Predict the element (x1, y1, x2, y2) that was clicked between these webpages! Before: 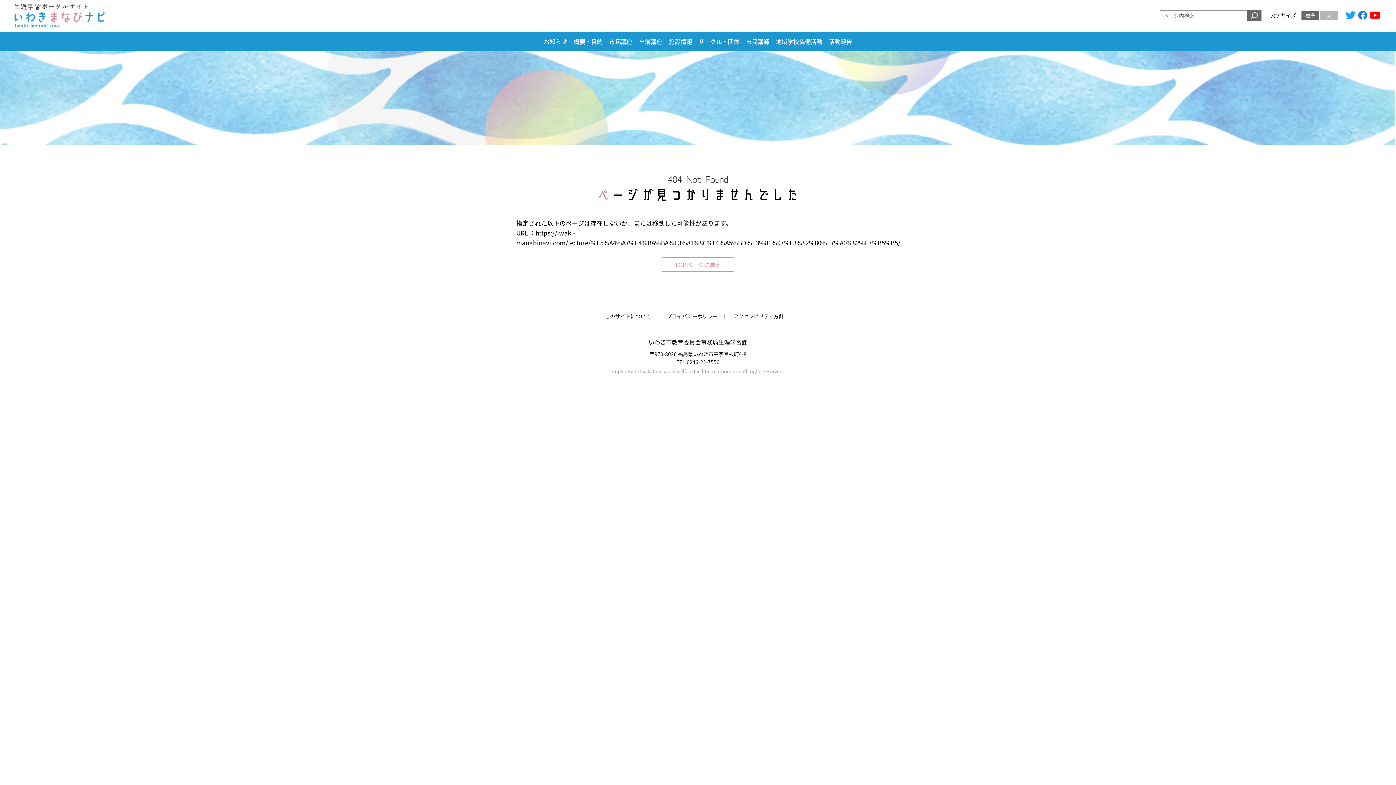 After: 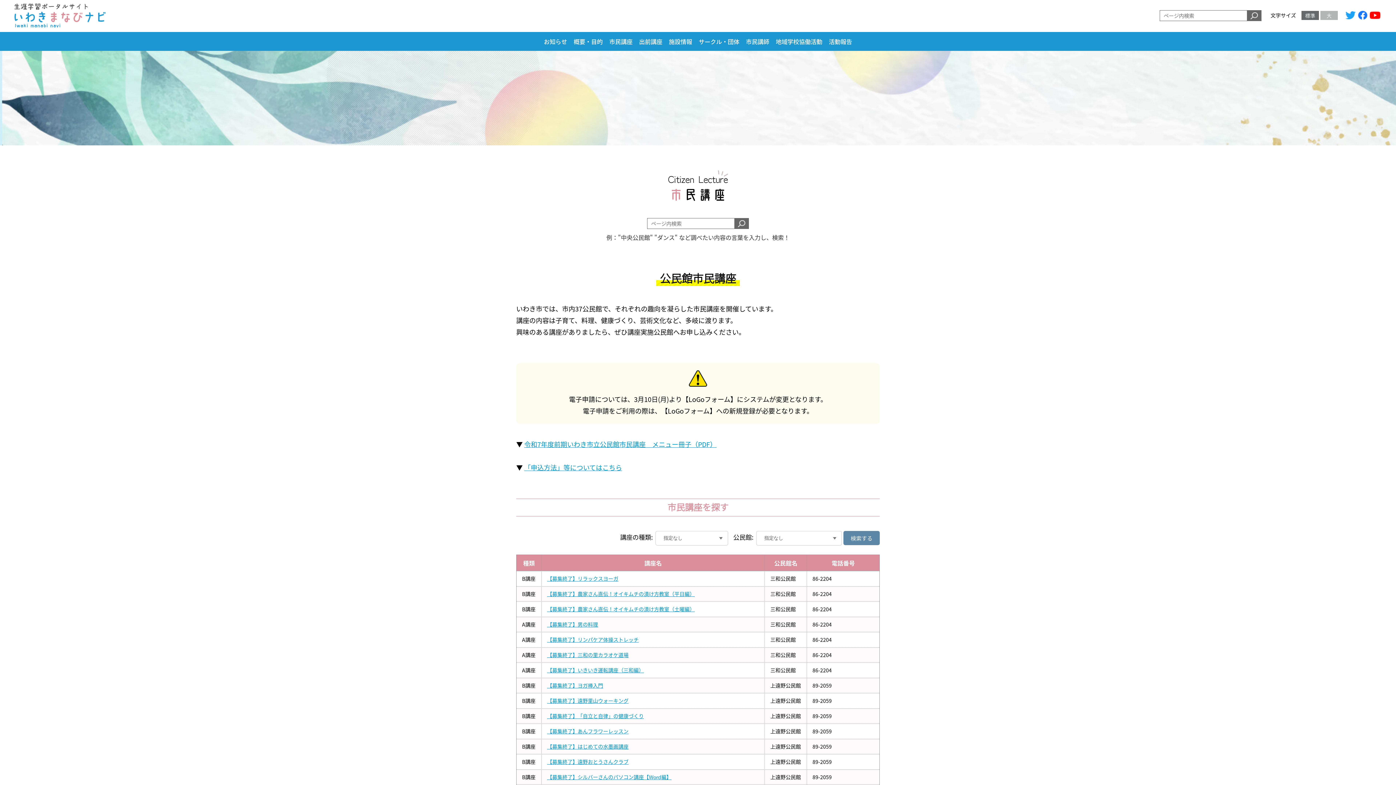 Action: label: 市民講座 bbox: (609, 37, 632, 46)